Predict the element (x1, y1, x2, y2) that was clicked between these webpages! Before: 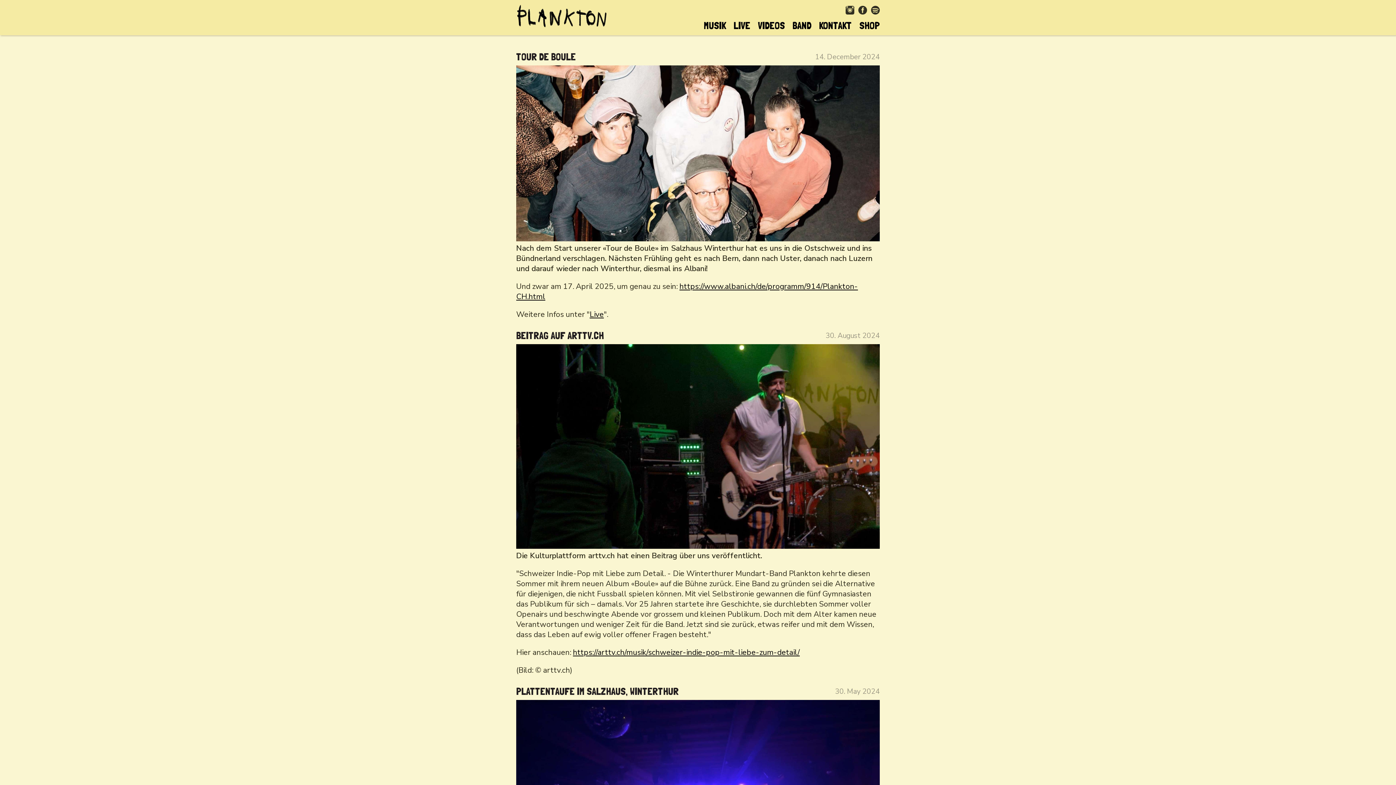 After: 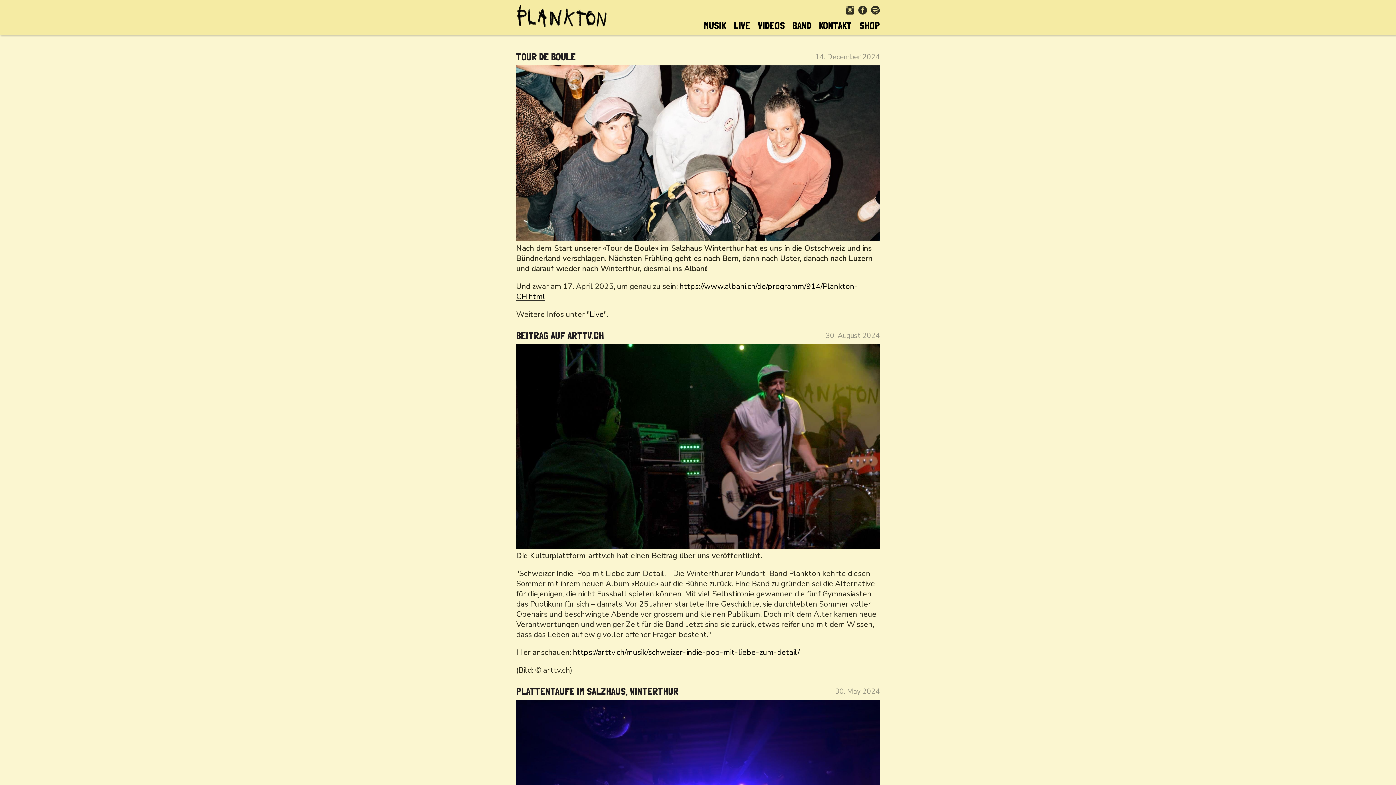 Action: bbox: (858, 5, 867, 14)